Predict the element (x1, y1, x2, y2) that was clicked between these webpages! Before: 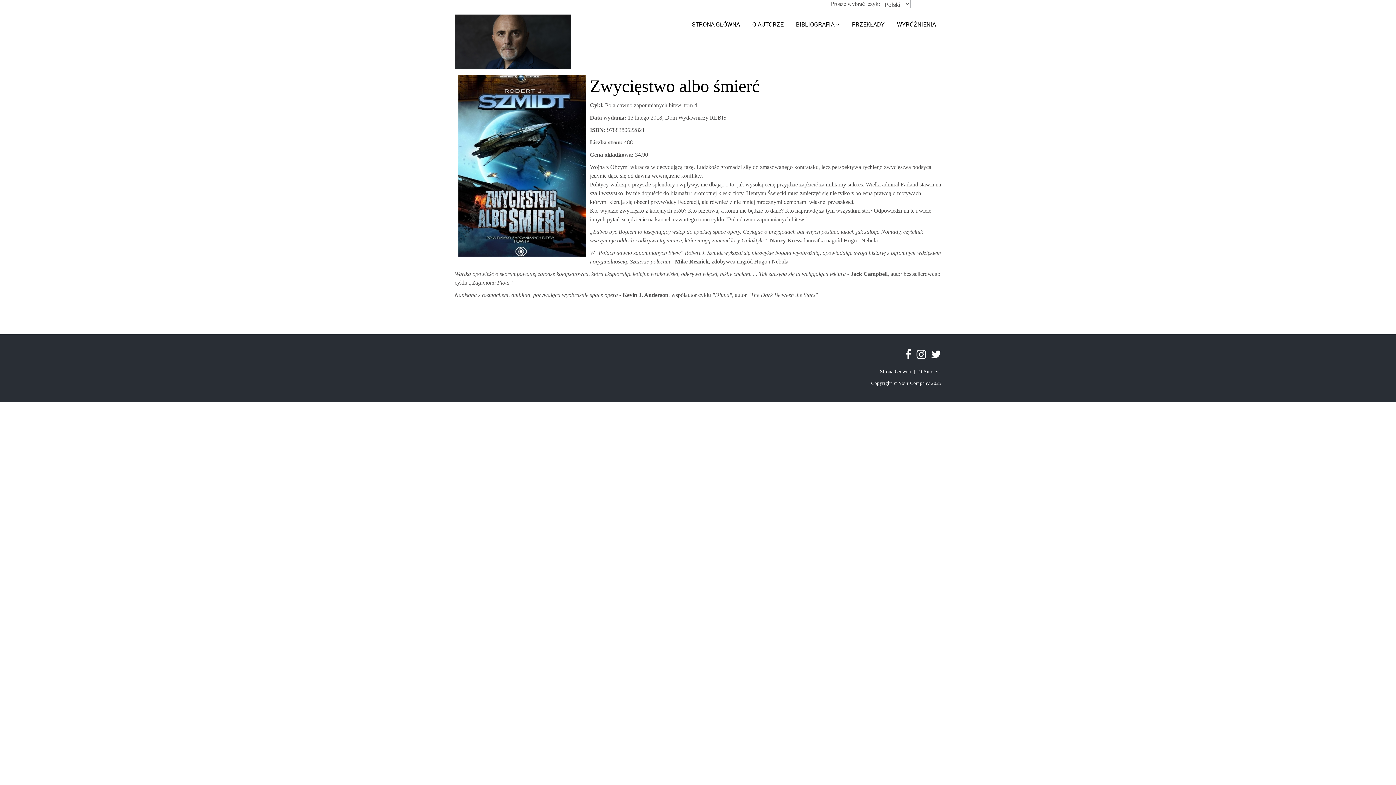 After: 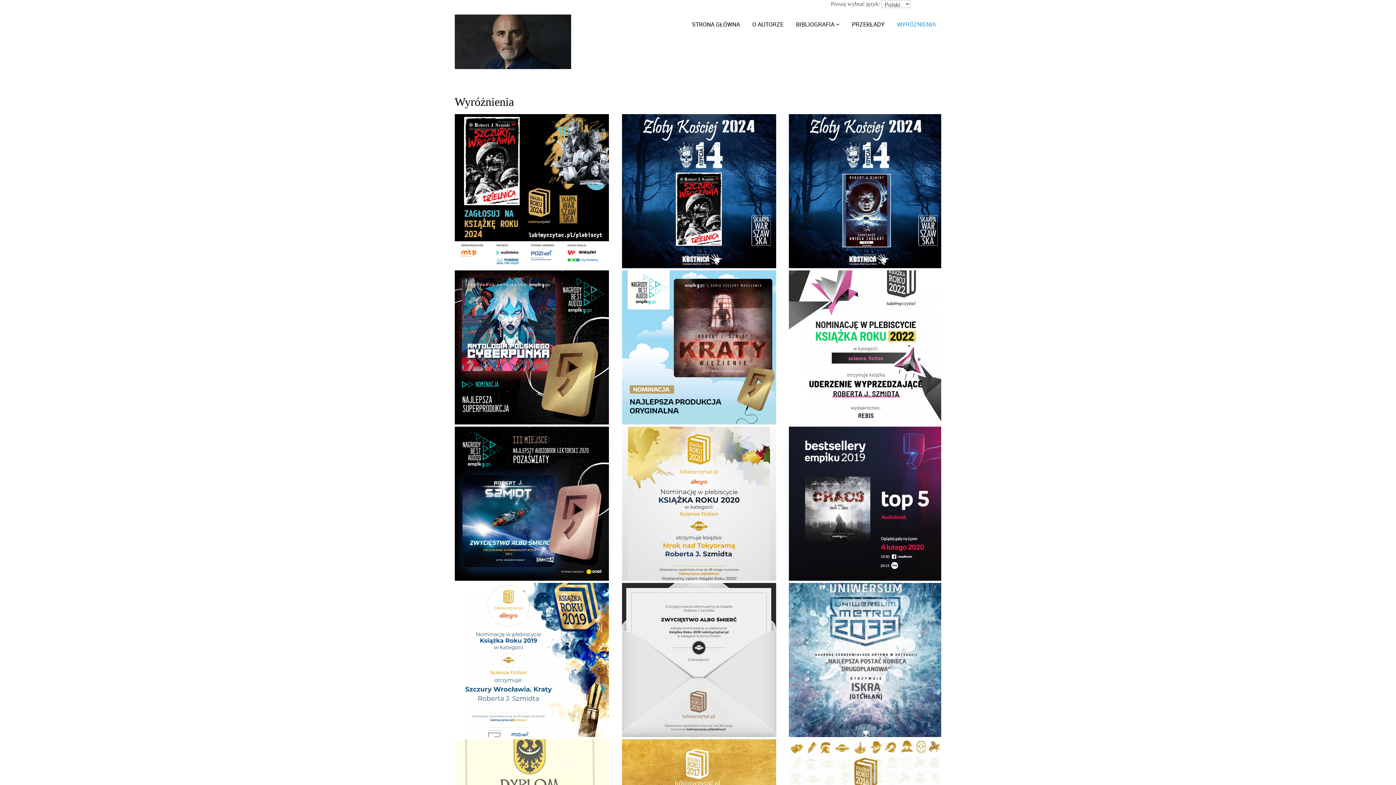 Action: label: WYRÓŻNIENIA bbox: (897, 9, 936, 38)